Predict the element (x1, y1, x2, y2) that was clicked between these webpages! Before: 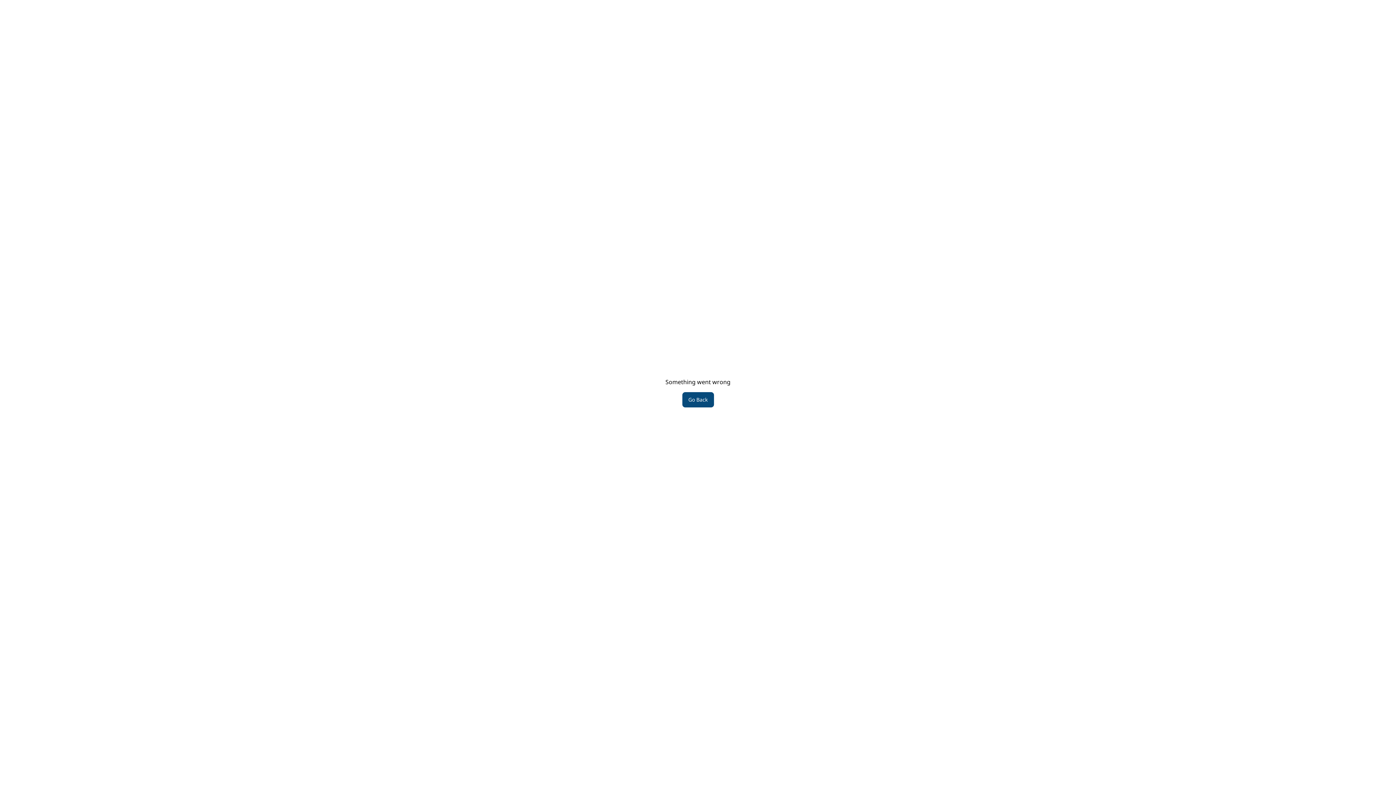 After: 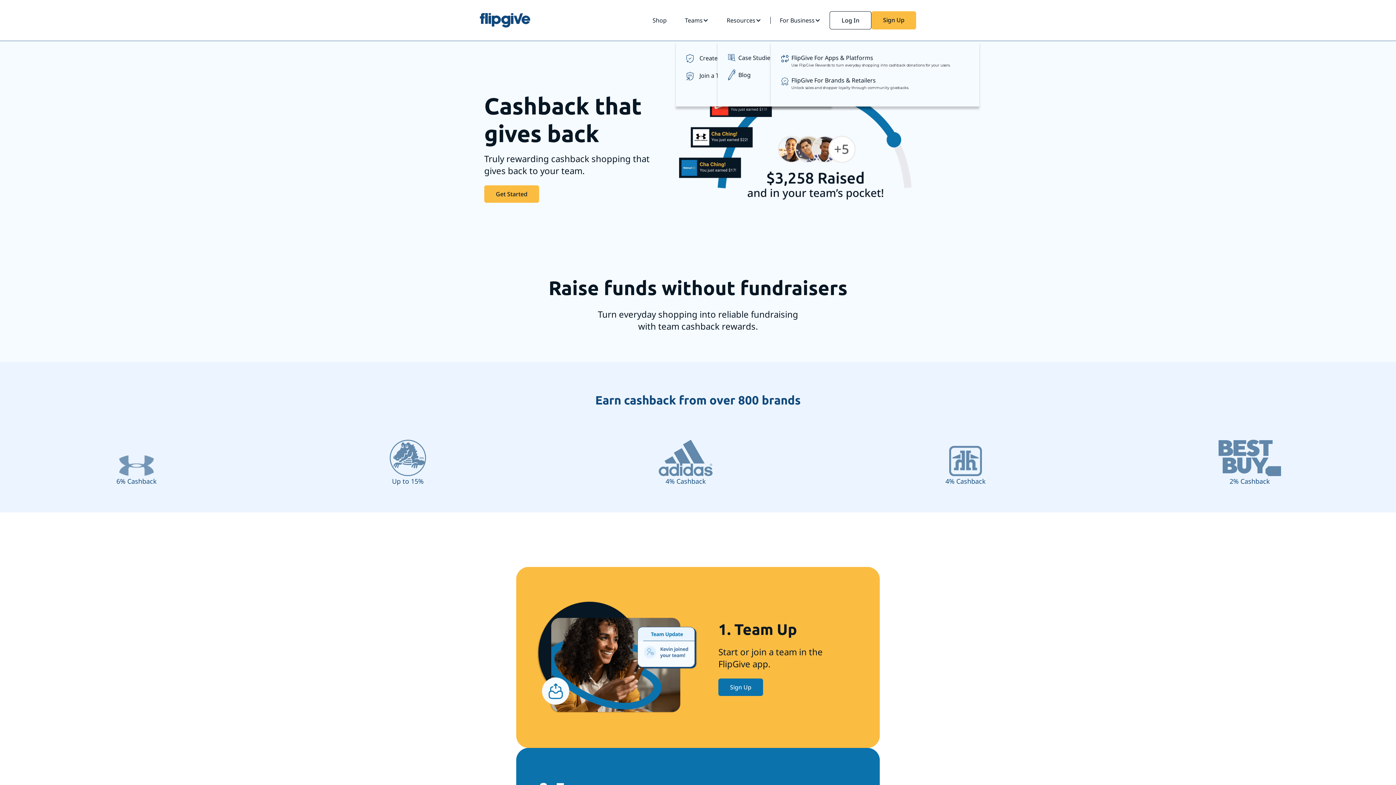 Action: bbox: (682, 392, 714, 407) label: Go Back